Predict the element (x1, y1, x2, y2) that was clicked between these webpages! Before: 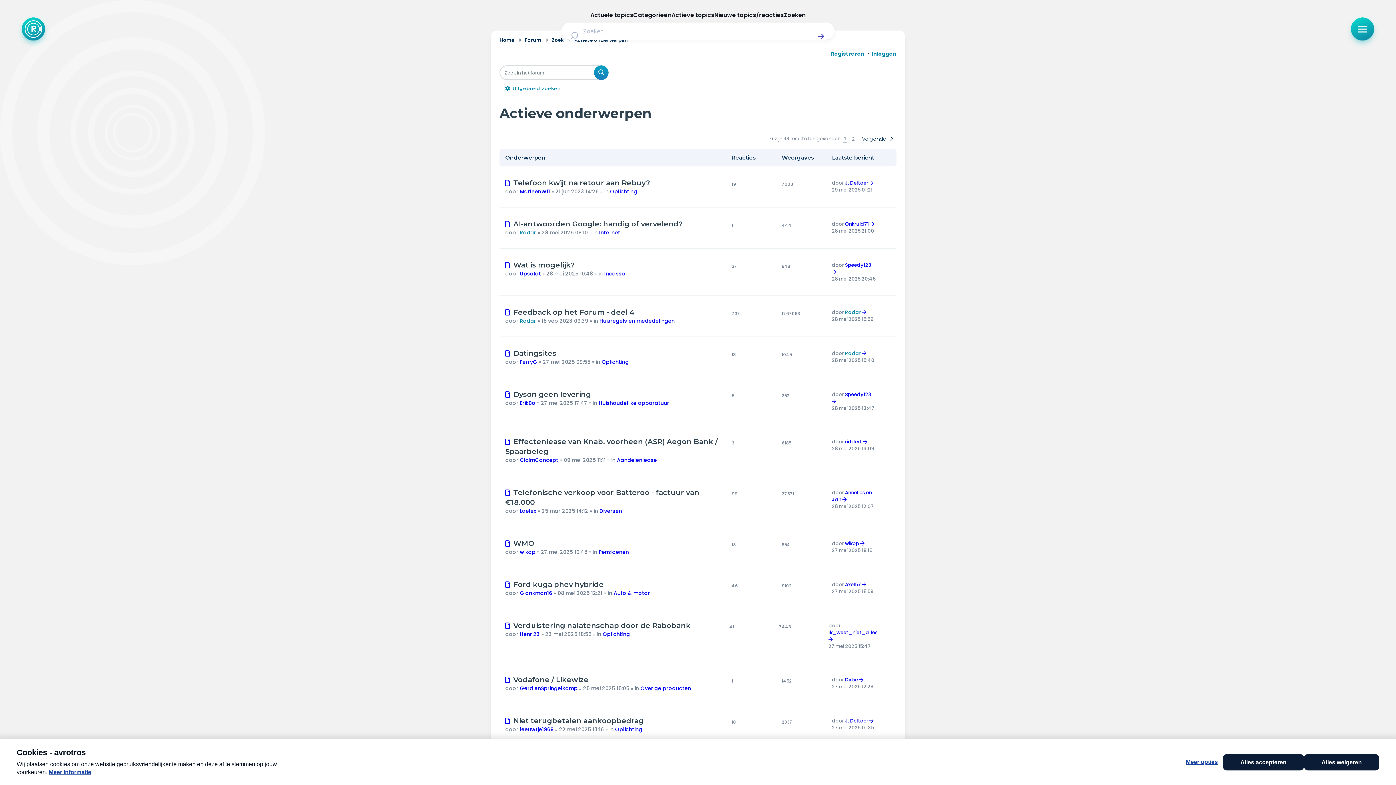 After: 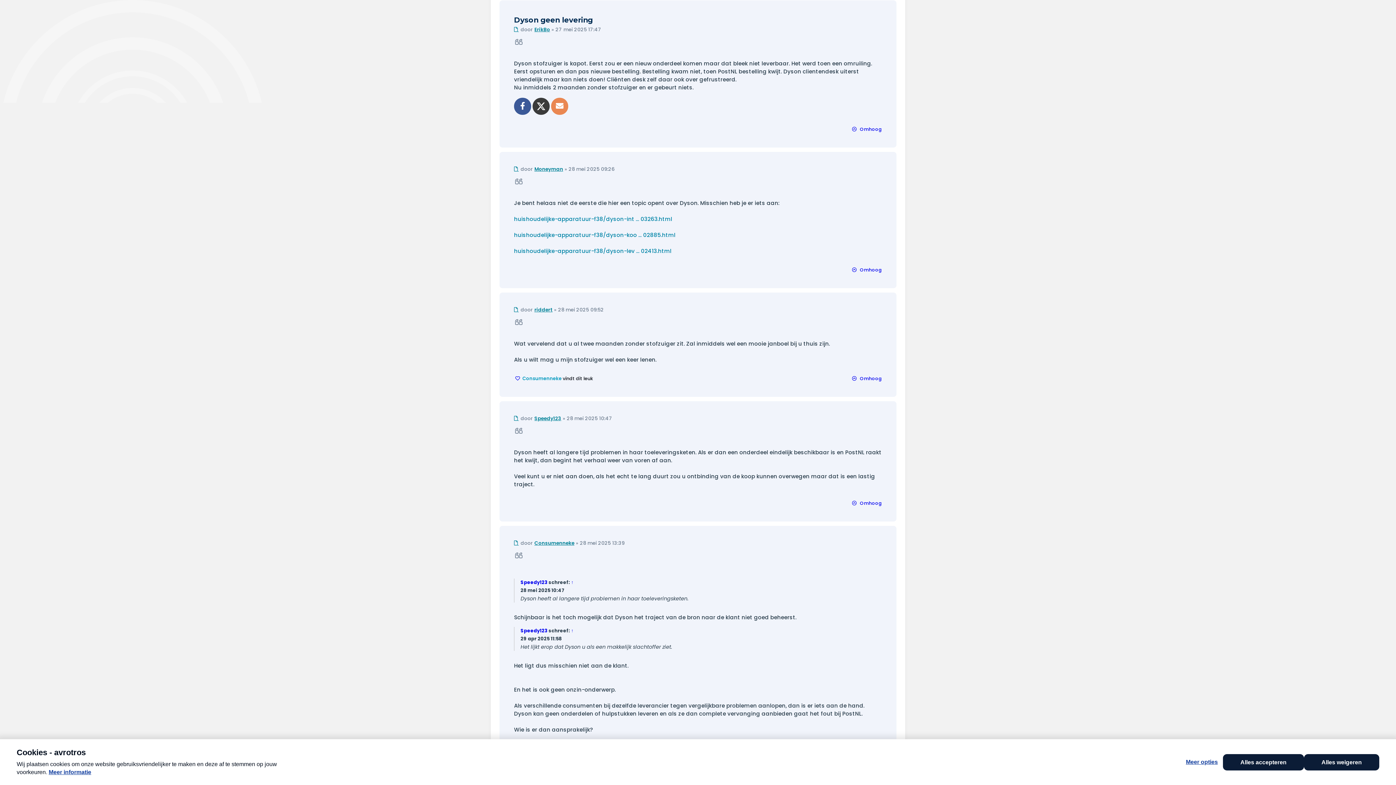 Action: label: Nieuw bericht
  bbox: (505, 391, 513, 398)